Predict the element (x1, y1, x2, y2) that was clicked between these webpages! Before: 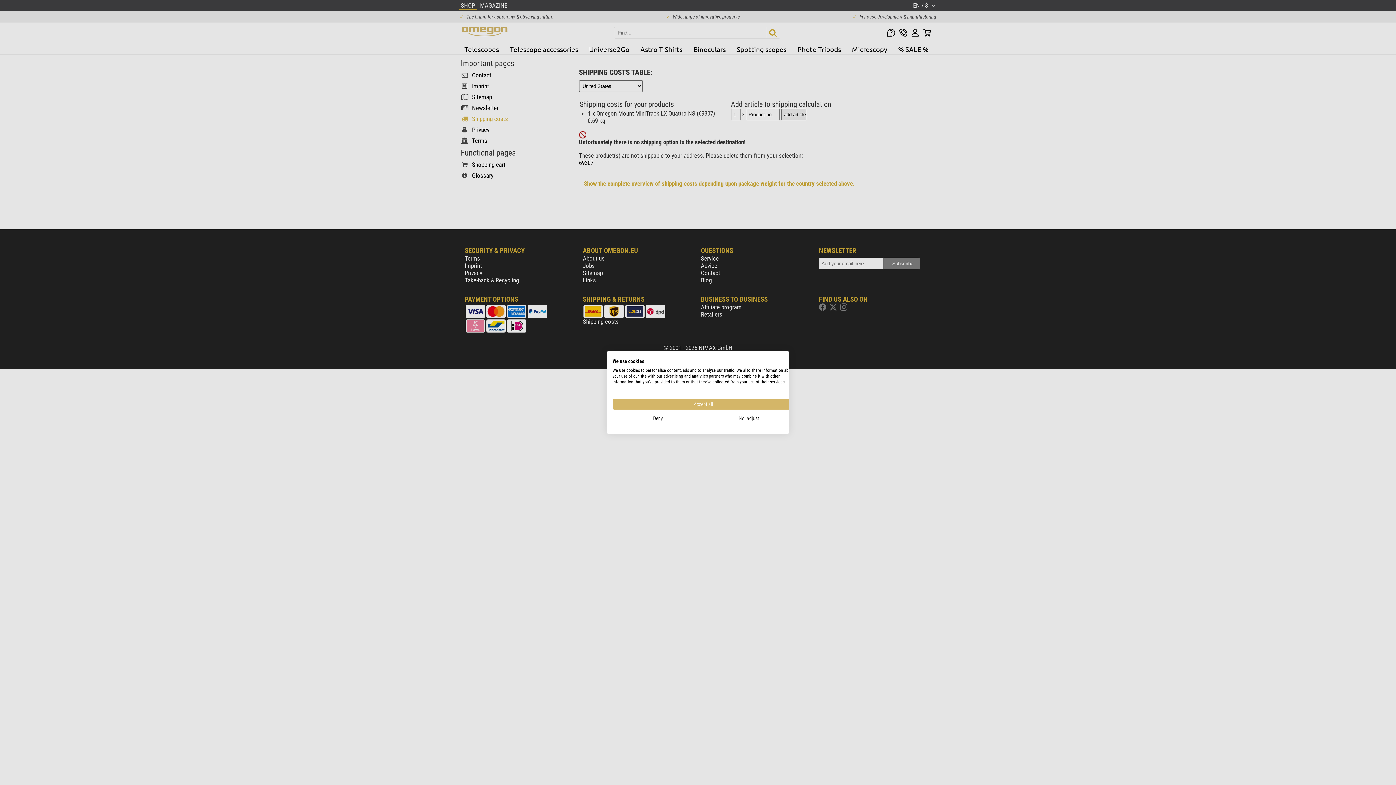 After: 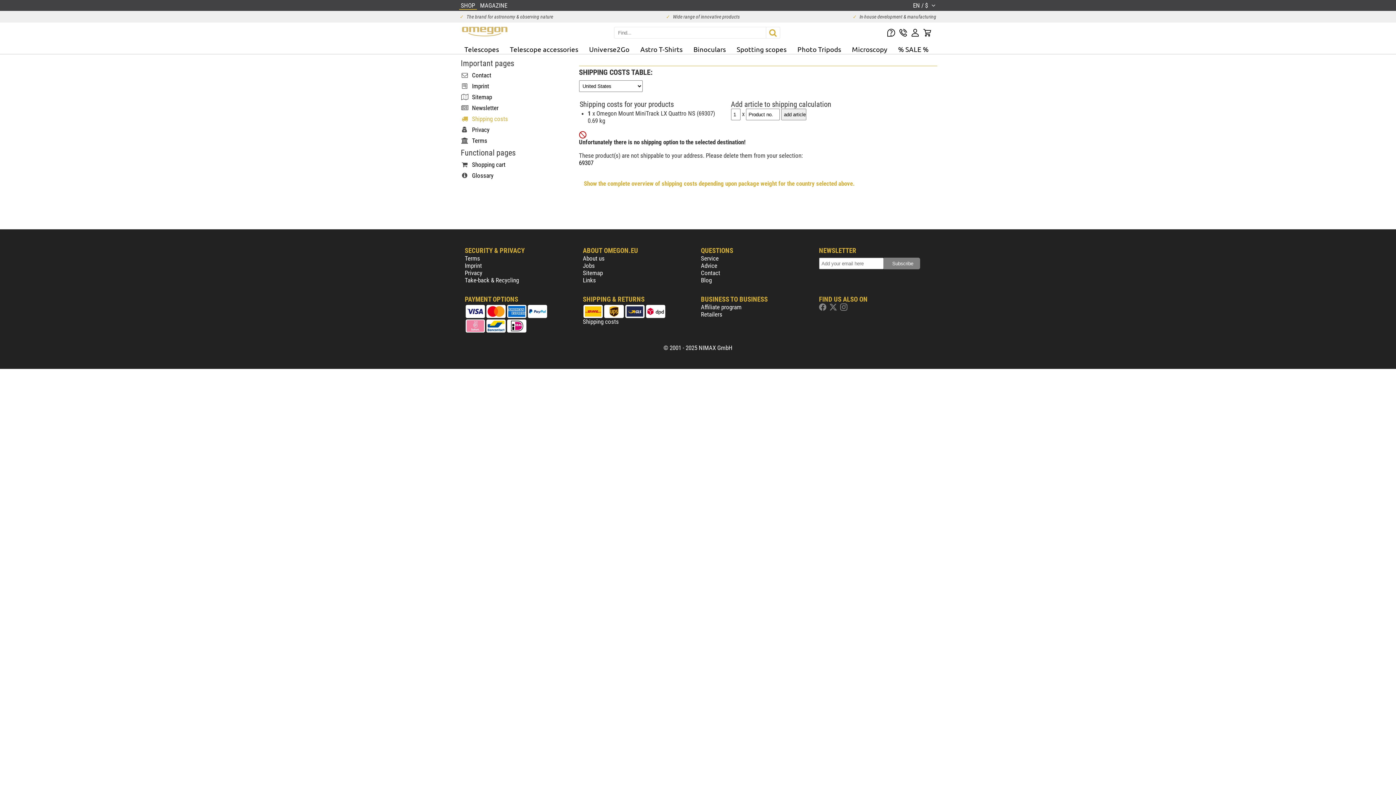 Action: label: Deny all cookies bbox: (612, 413, 703, 424)